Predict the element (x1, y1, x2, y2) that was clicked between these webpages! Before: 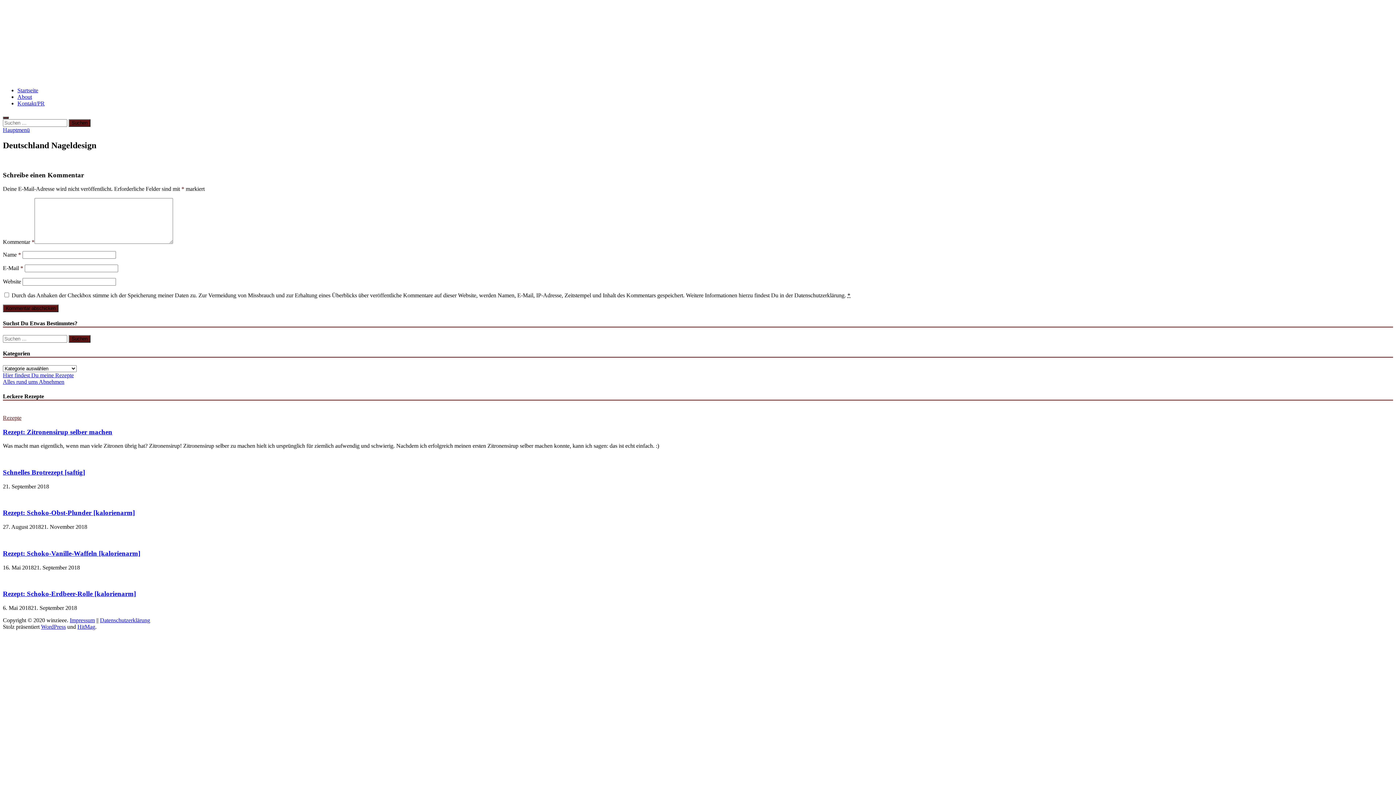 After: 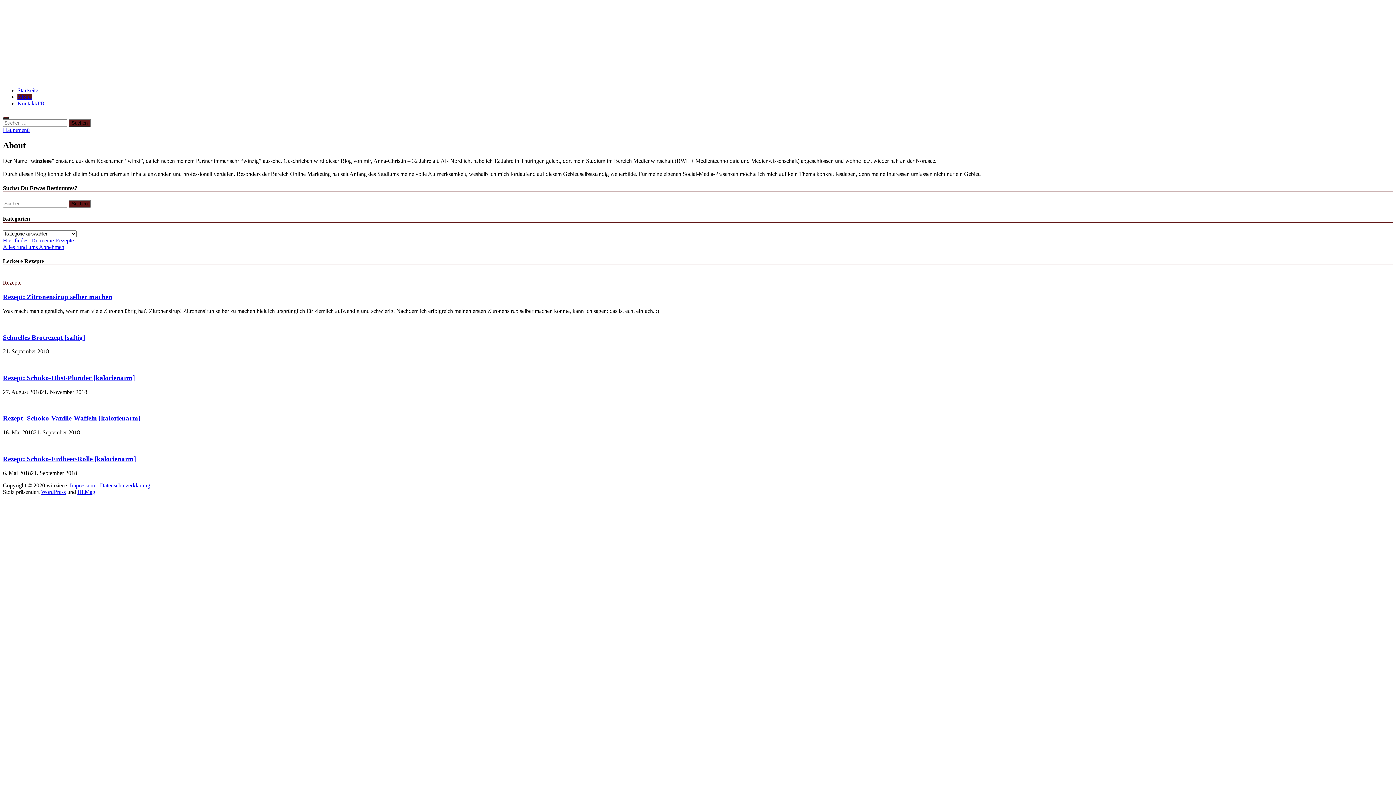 Action: label: About bbox: (17, 93, 32, 100)